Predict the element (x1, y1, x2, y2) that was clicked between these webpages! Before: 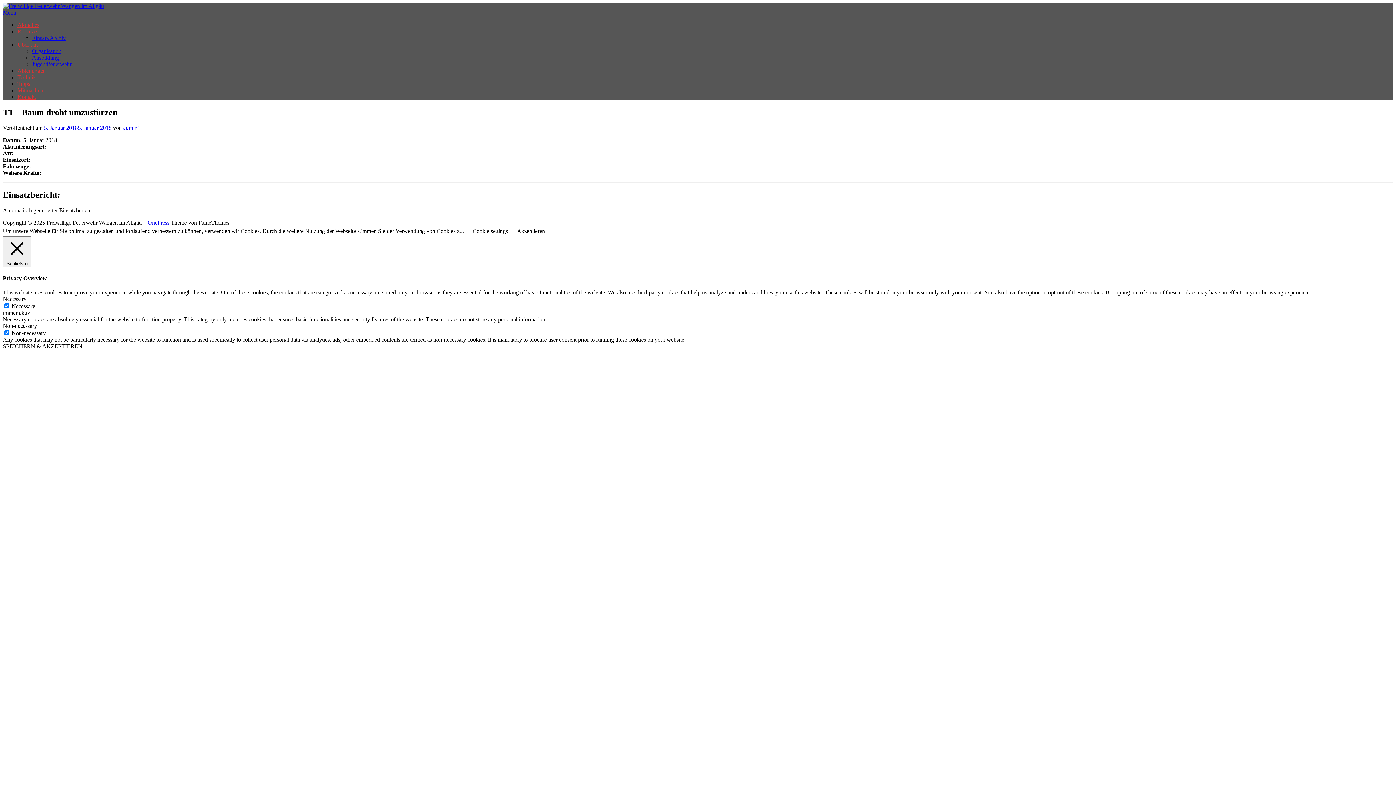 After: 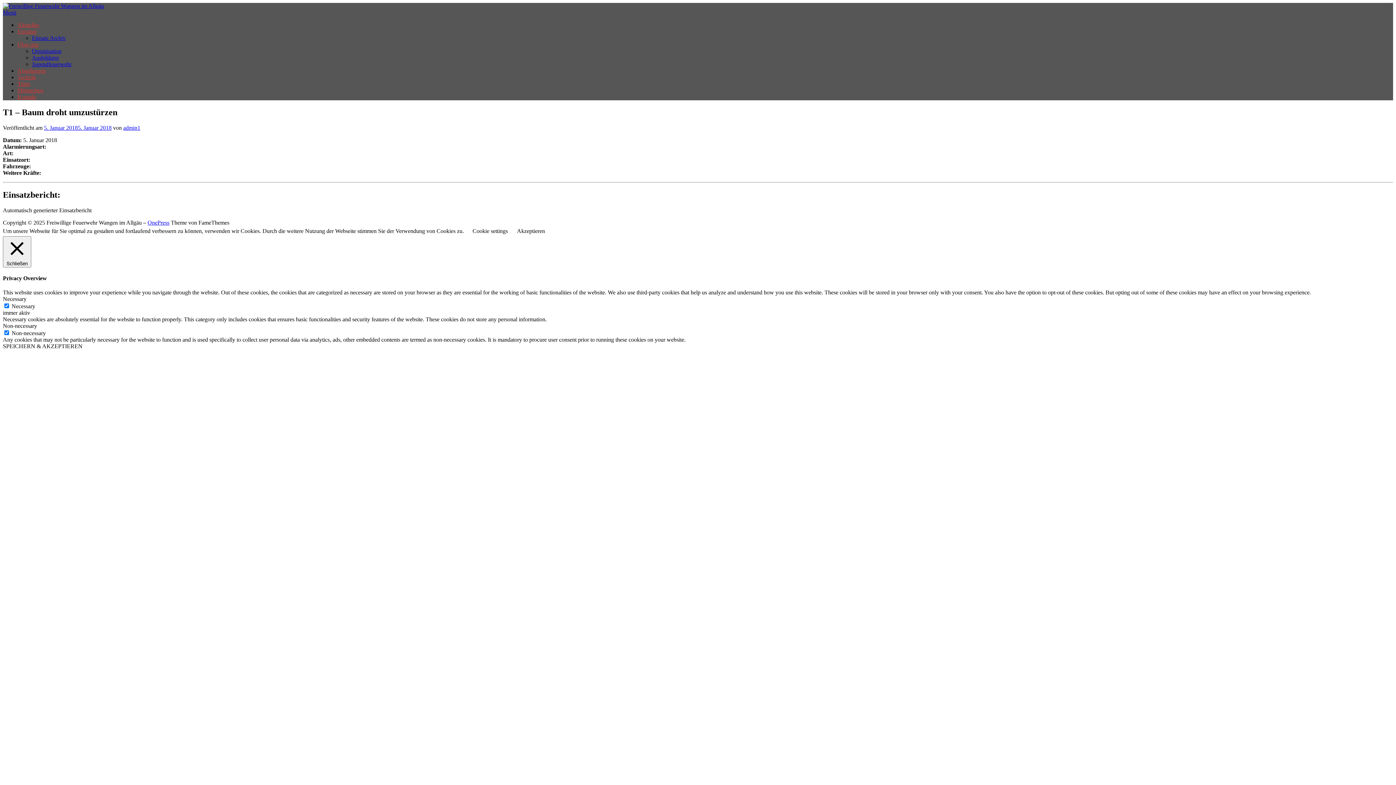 Action: label: Cookie settings bbox: (472, 227, 508, 234)